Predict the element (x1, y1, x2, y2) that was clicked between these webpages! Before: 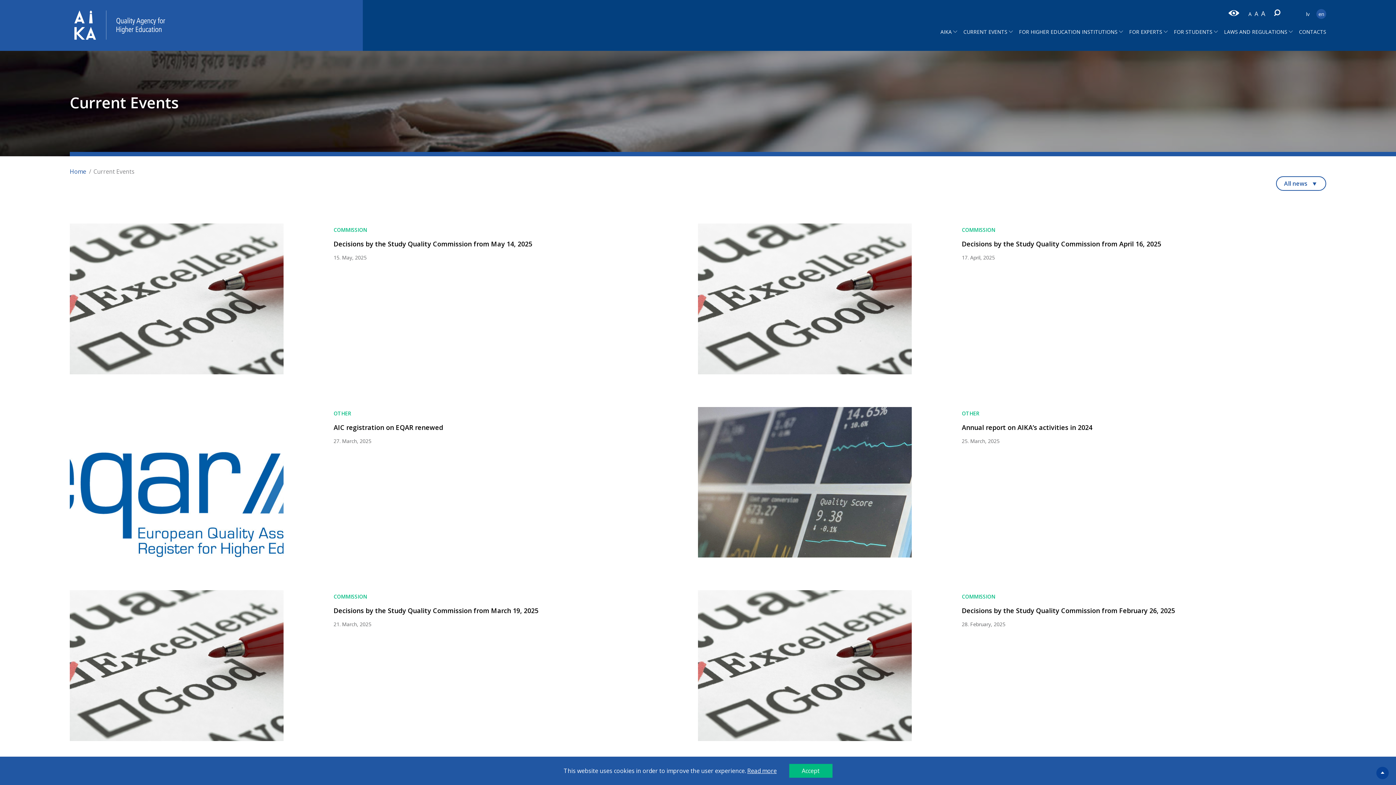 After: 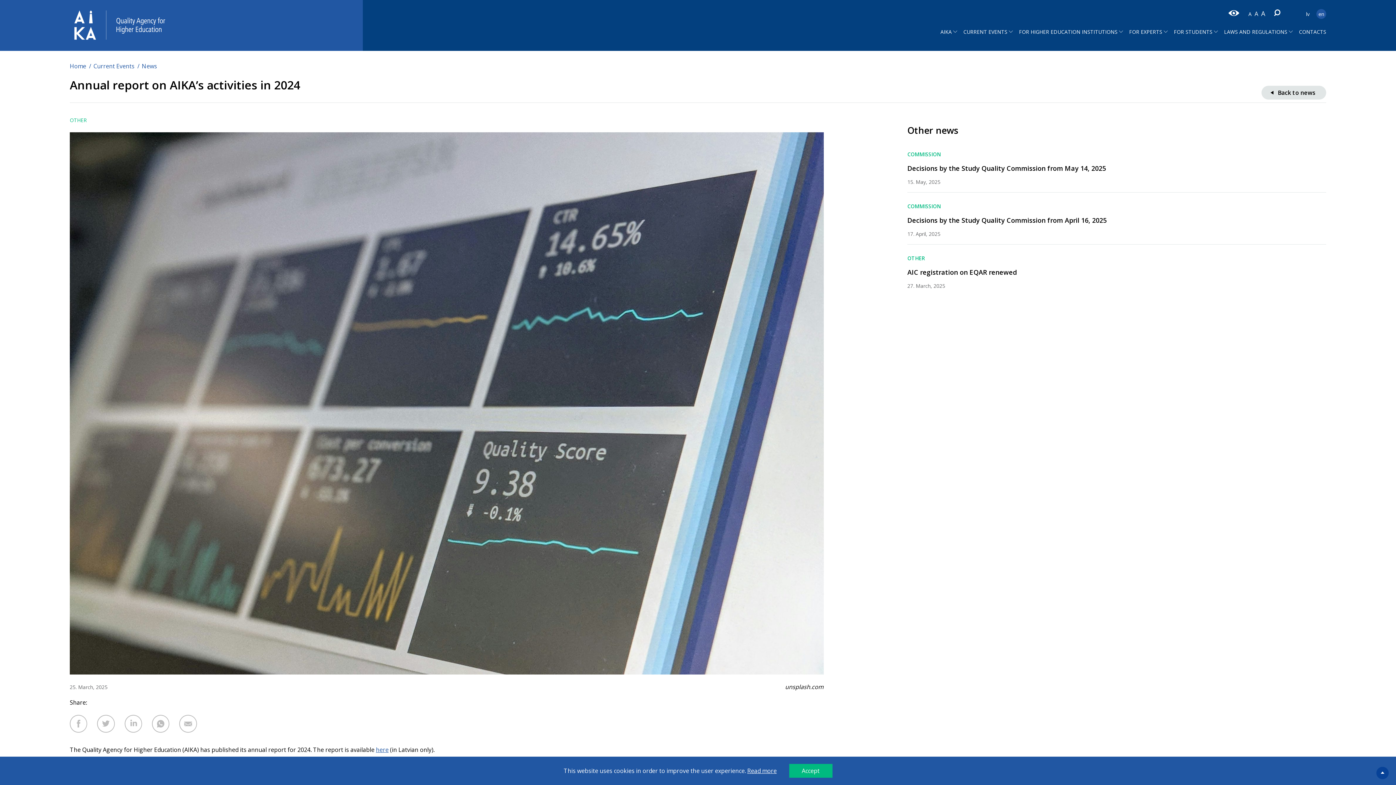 Action: label: Annual report on AIKA’s activities in 2024 bbox: (962, 423, 1092, 431)